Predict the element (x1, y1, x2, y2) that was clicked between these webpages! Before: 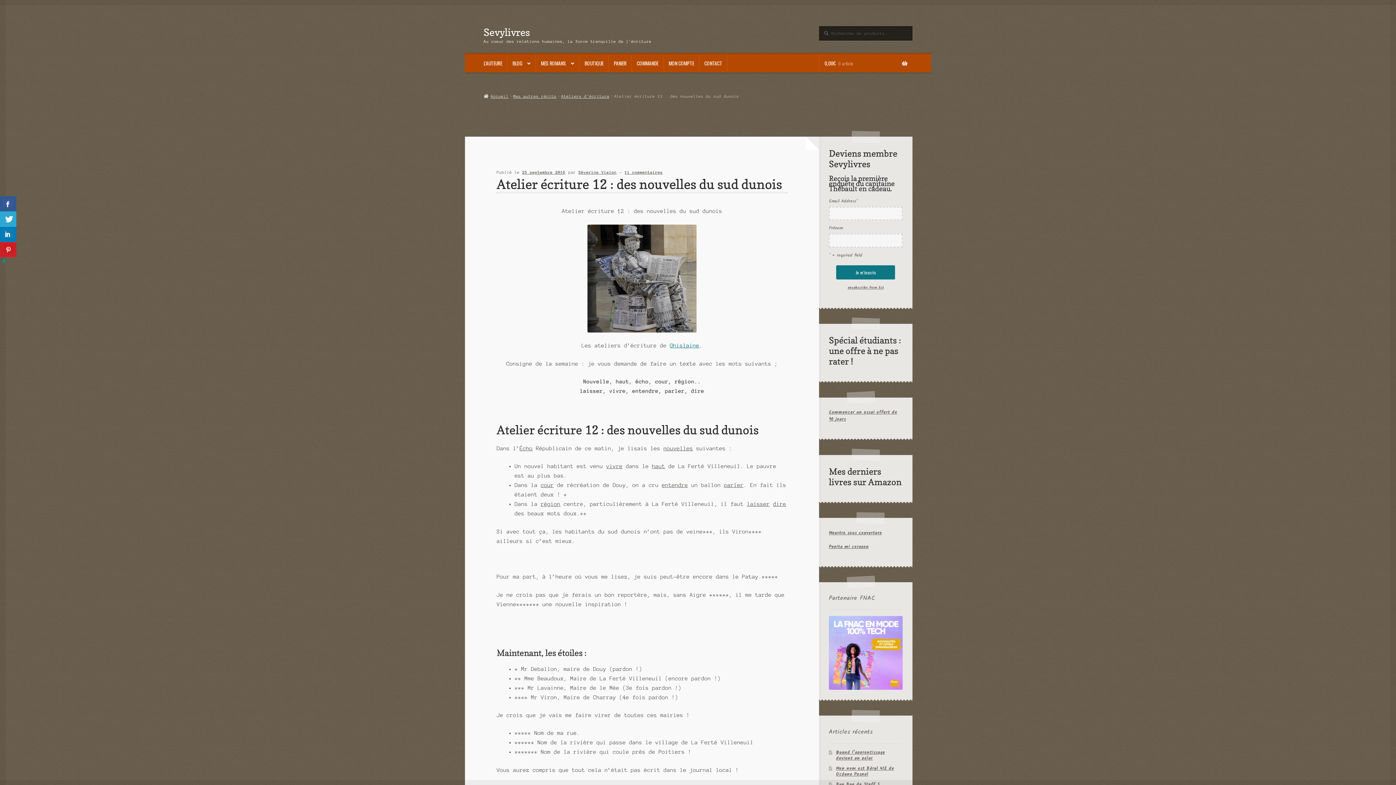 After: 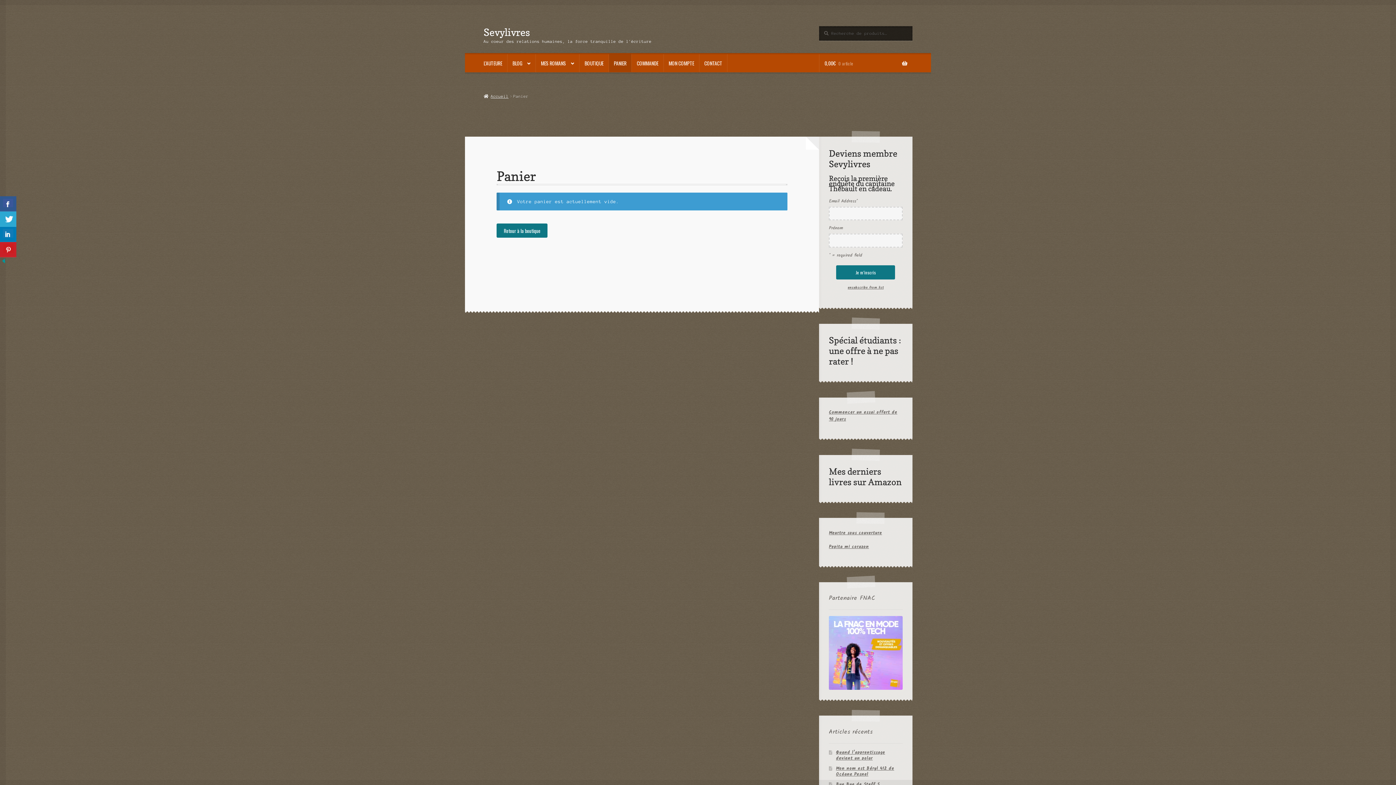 Action: label: COMMANDE bbox: (632, 54, 663, 72)